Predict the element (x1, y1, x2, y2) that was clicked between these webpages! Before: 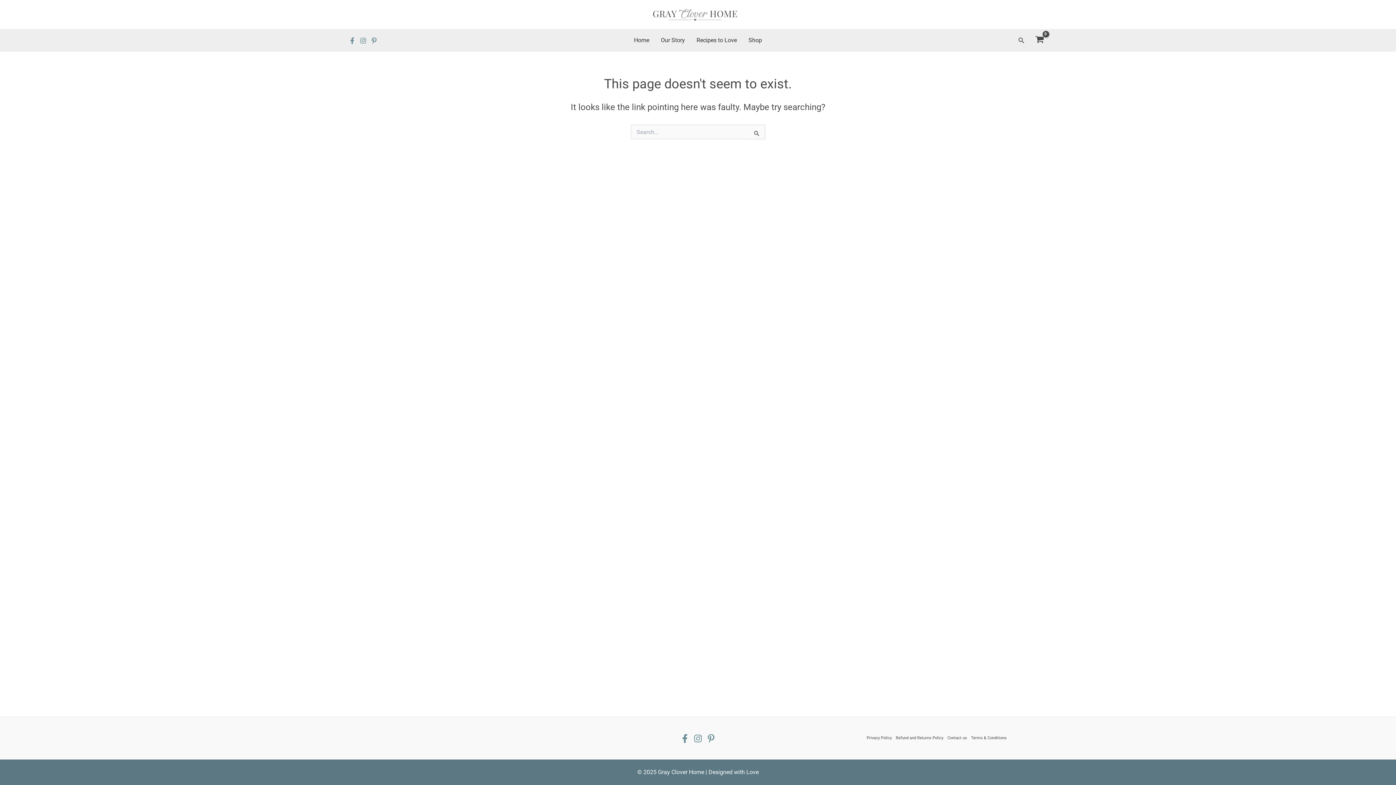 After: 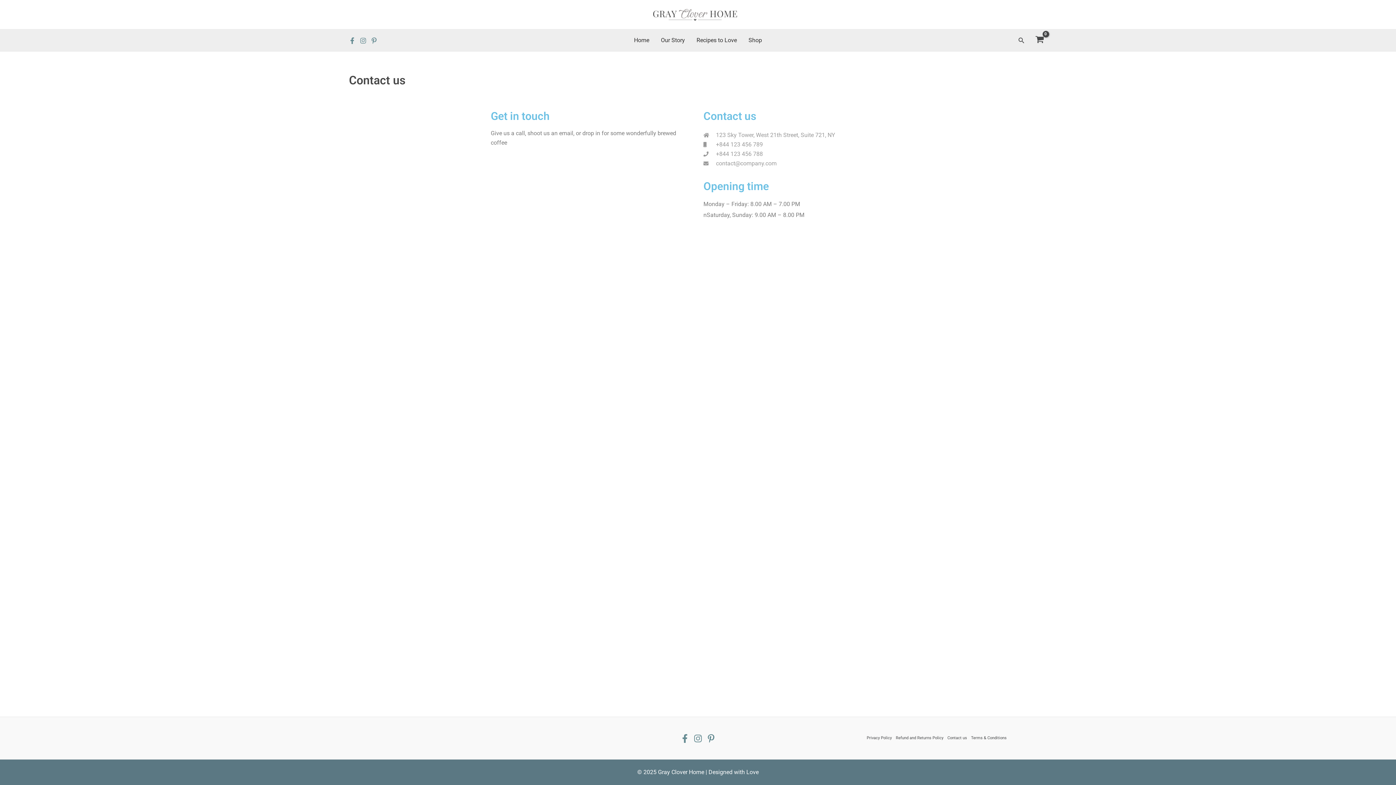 Action: bbox: (945, 735, 969, 741) label: Contact us